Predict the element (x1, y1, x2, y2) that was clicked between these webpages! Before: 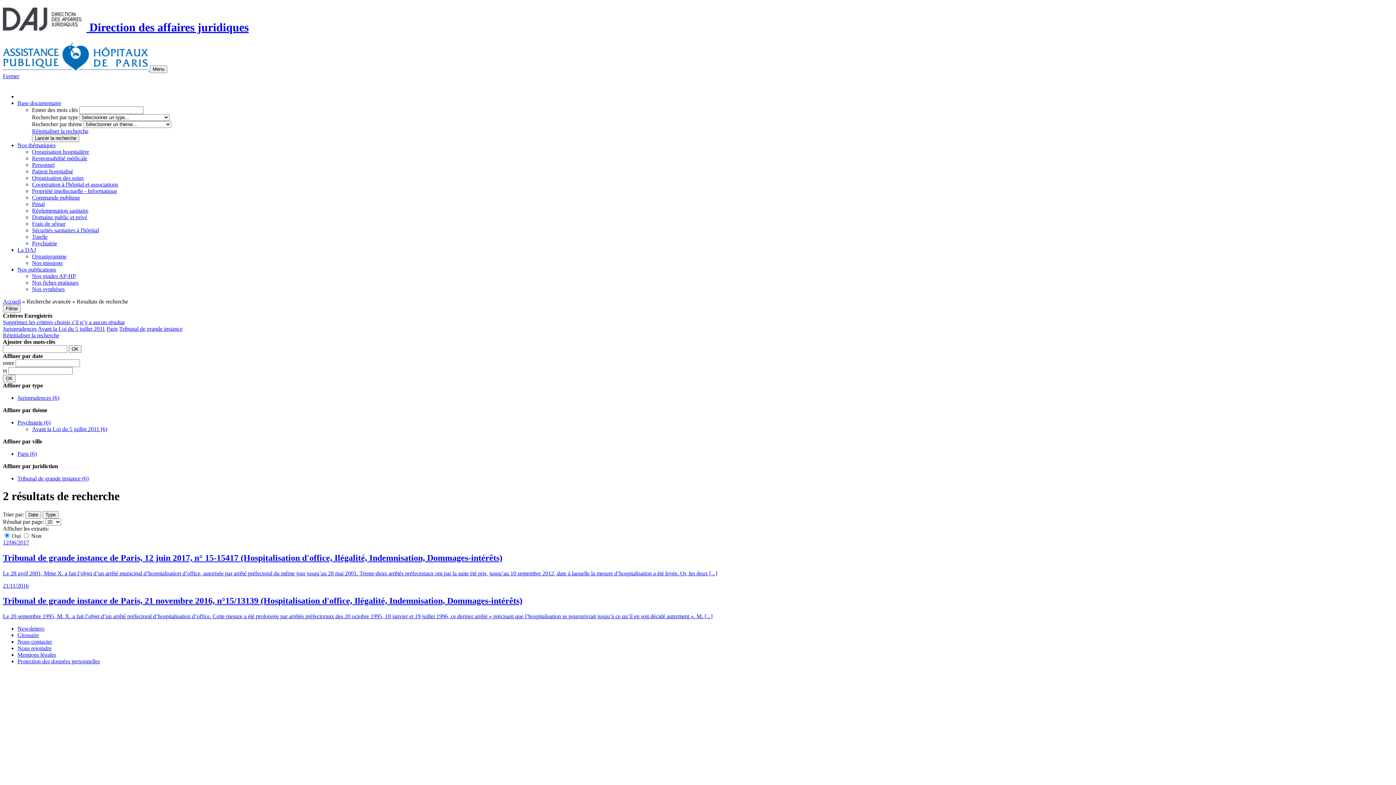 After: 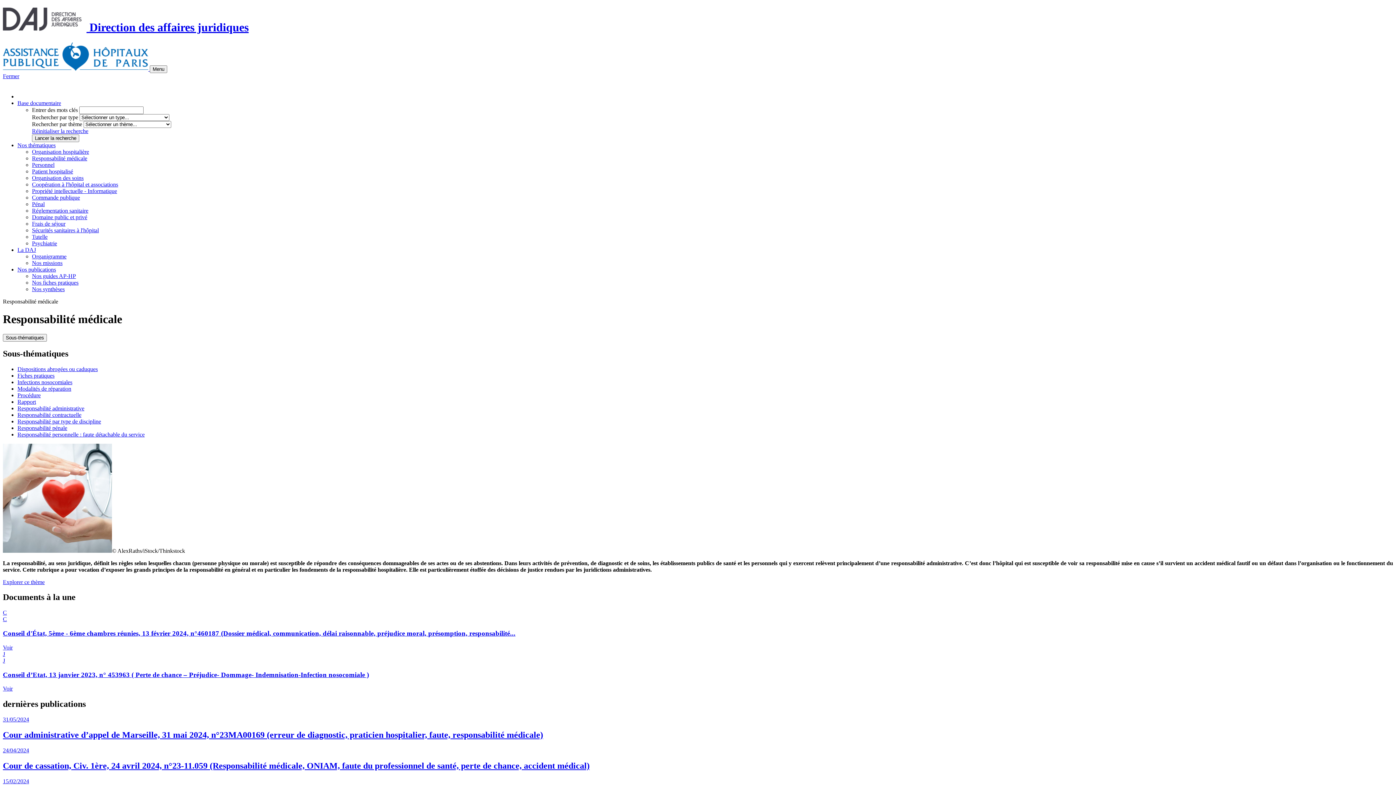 Action: label: Responsabilité médicale bbox: (32, 155, 87, 161)